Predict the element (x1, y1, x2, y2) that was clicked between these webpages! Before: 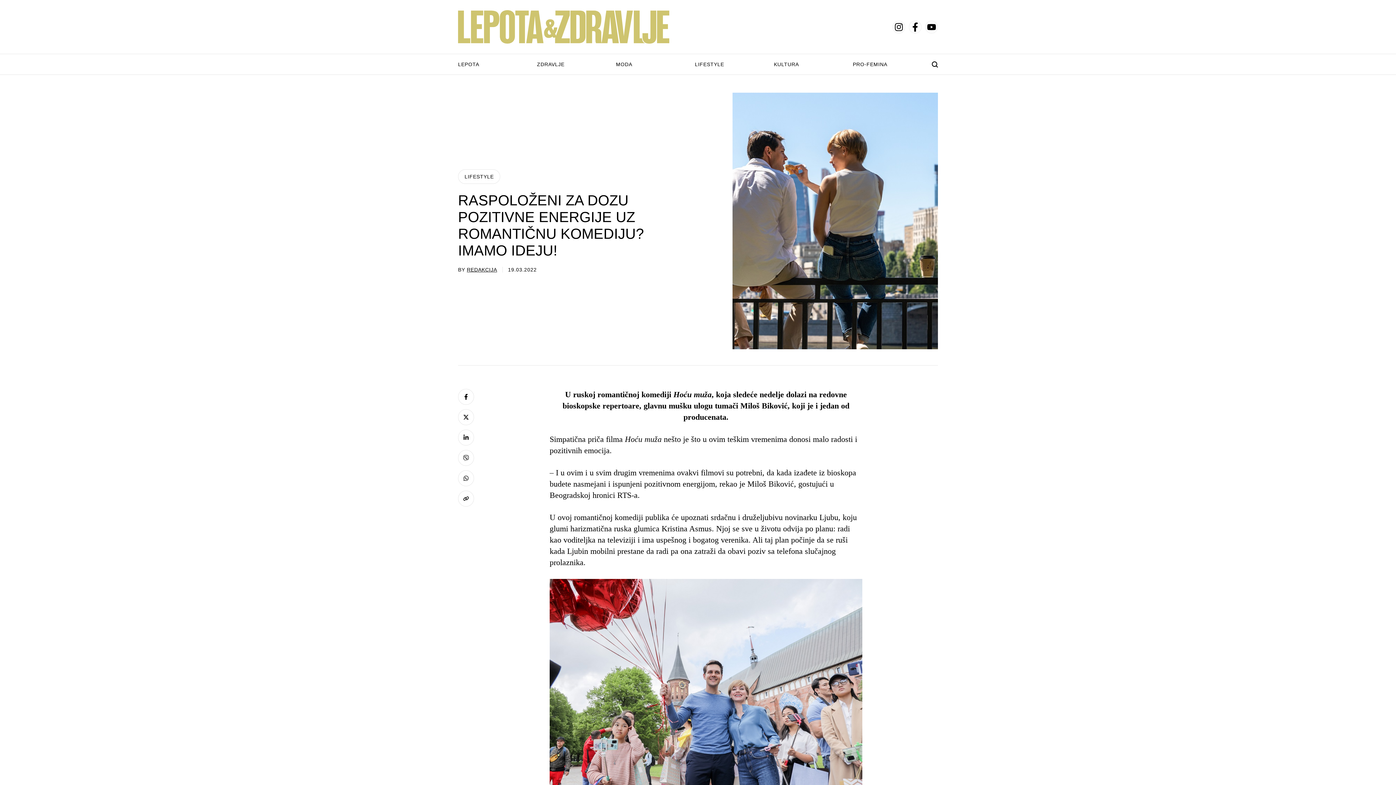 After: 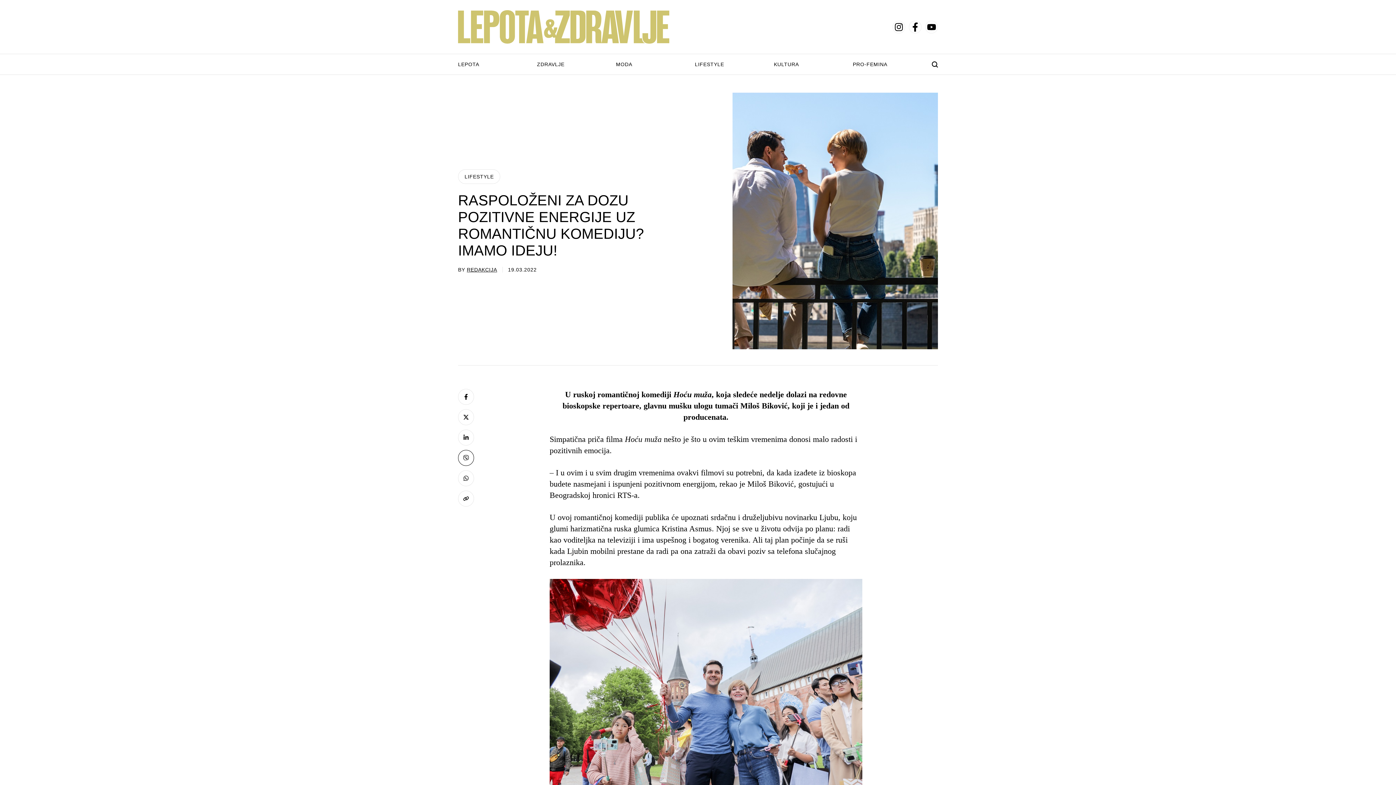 Action: bbox: (458, 450, 474, 466) label: Viber